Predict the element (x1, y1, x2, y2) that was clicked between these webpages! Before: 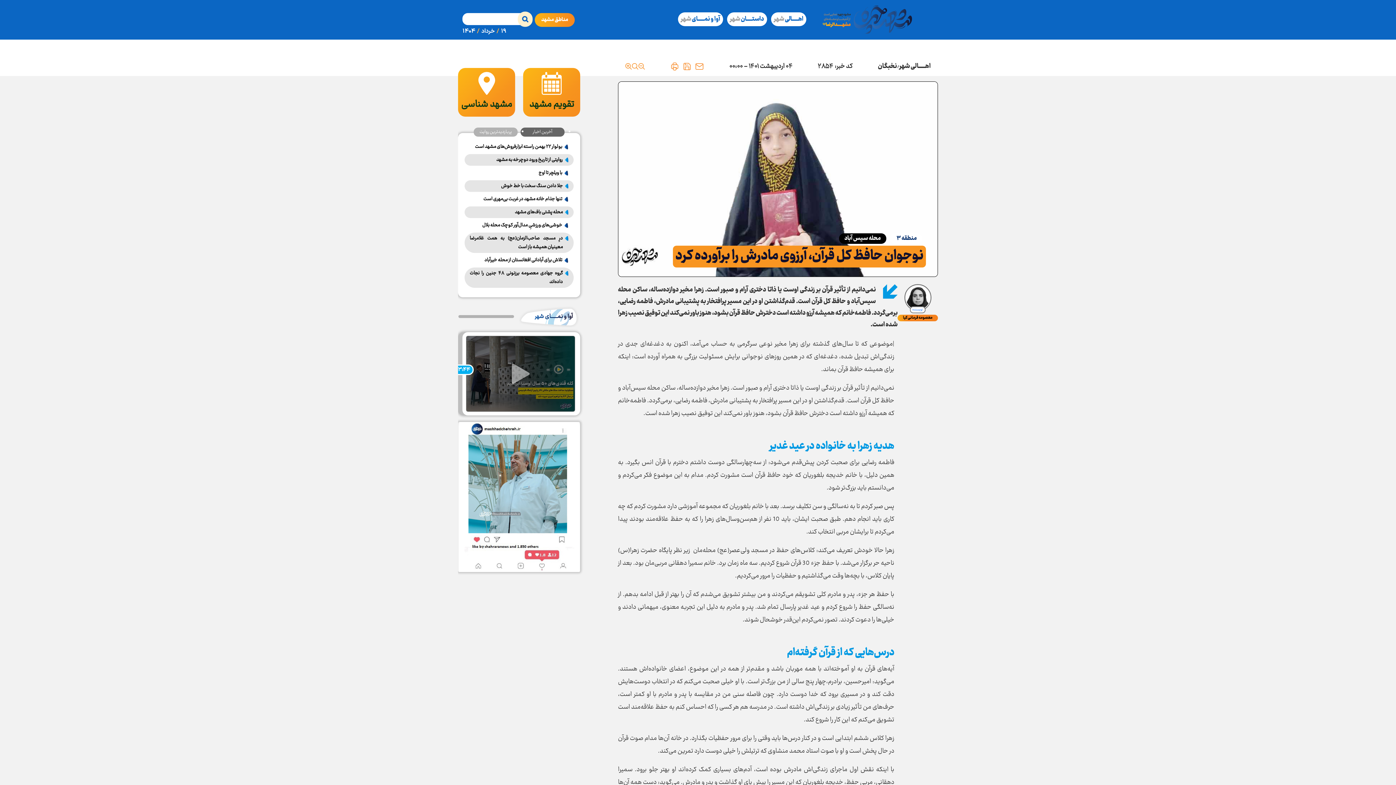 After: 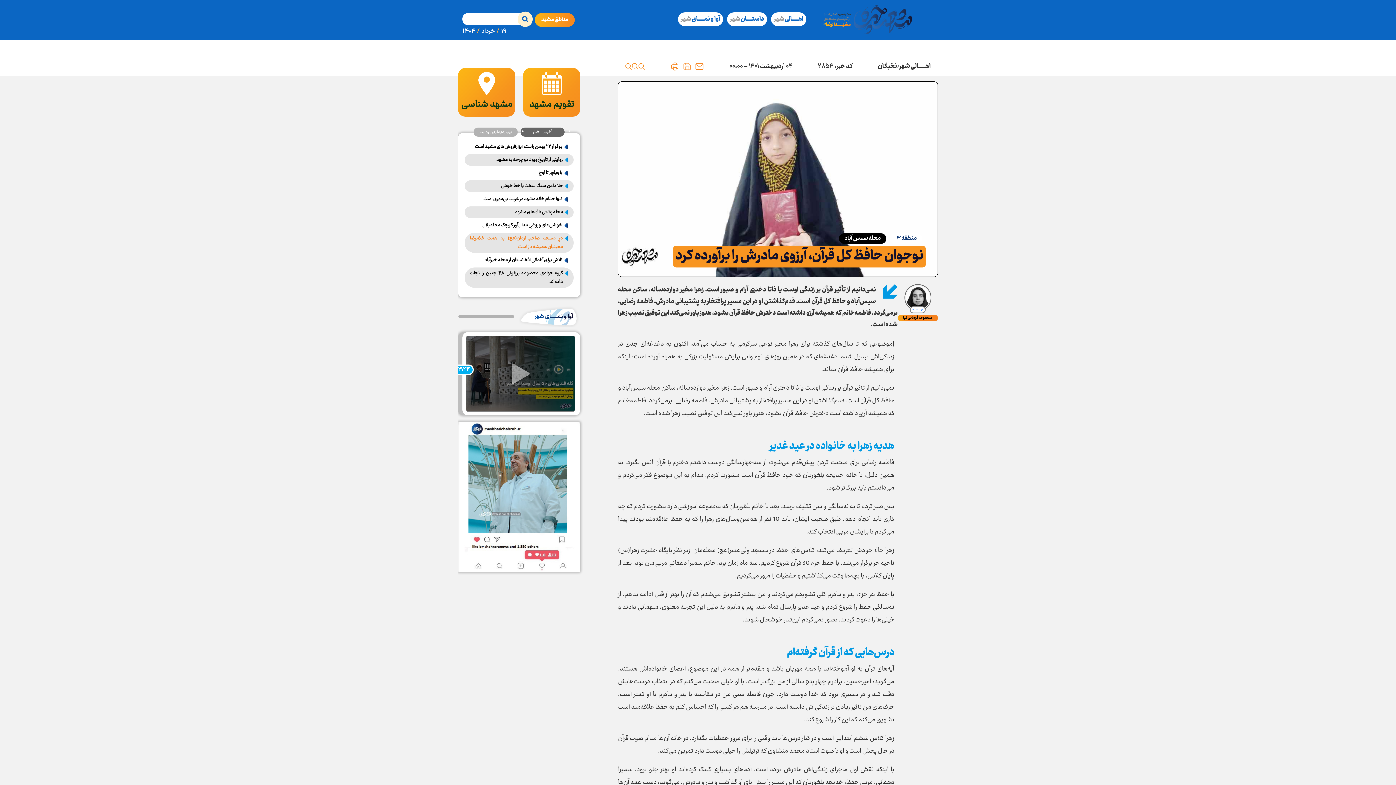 Action: label: درِ مسجد صاحب‌الزمان(عج) به همت غلامرضا معینیان همیشه باز است bbox: (464, 232, 573, 253)